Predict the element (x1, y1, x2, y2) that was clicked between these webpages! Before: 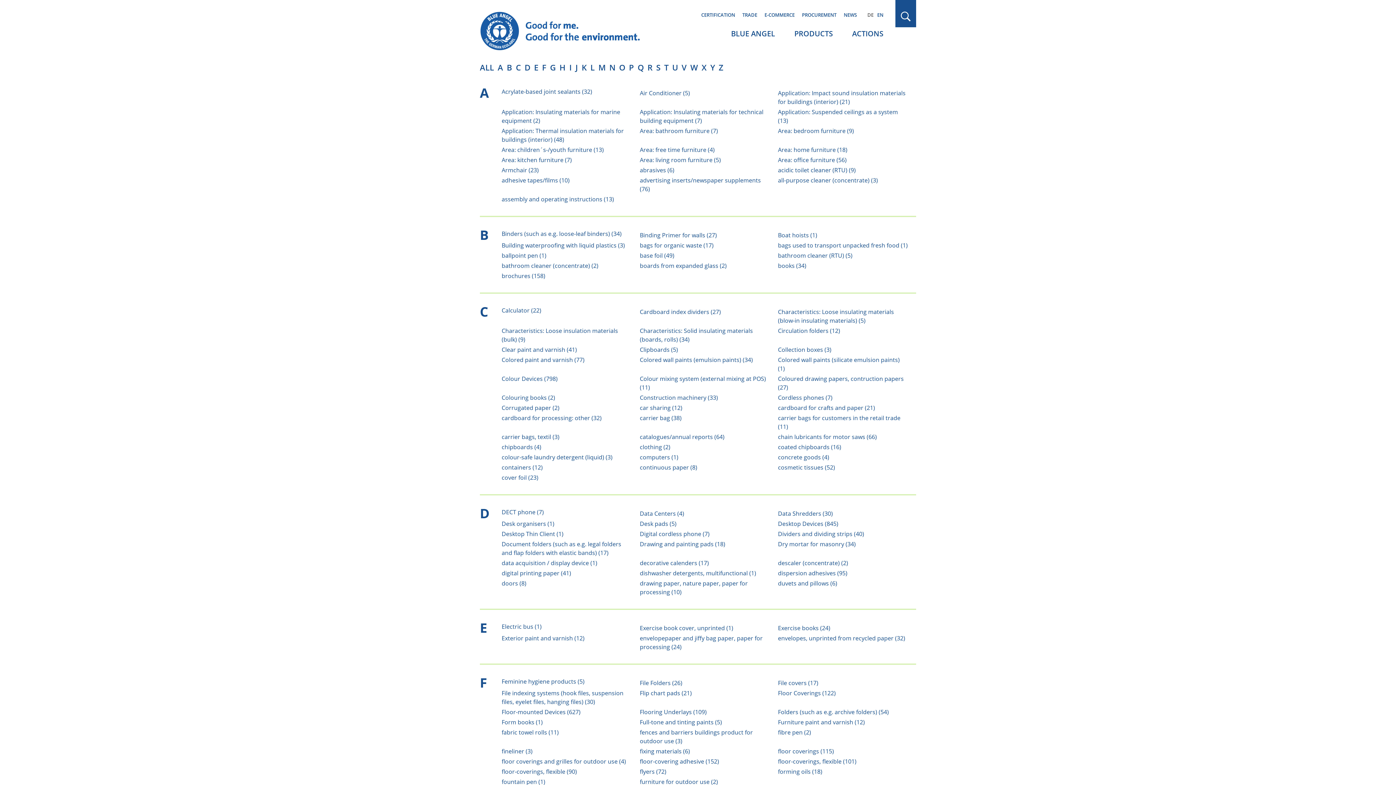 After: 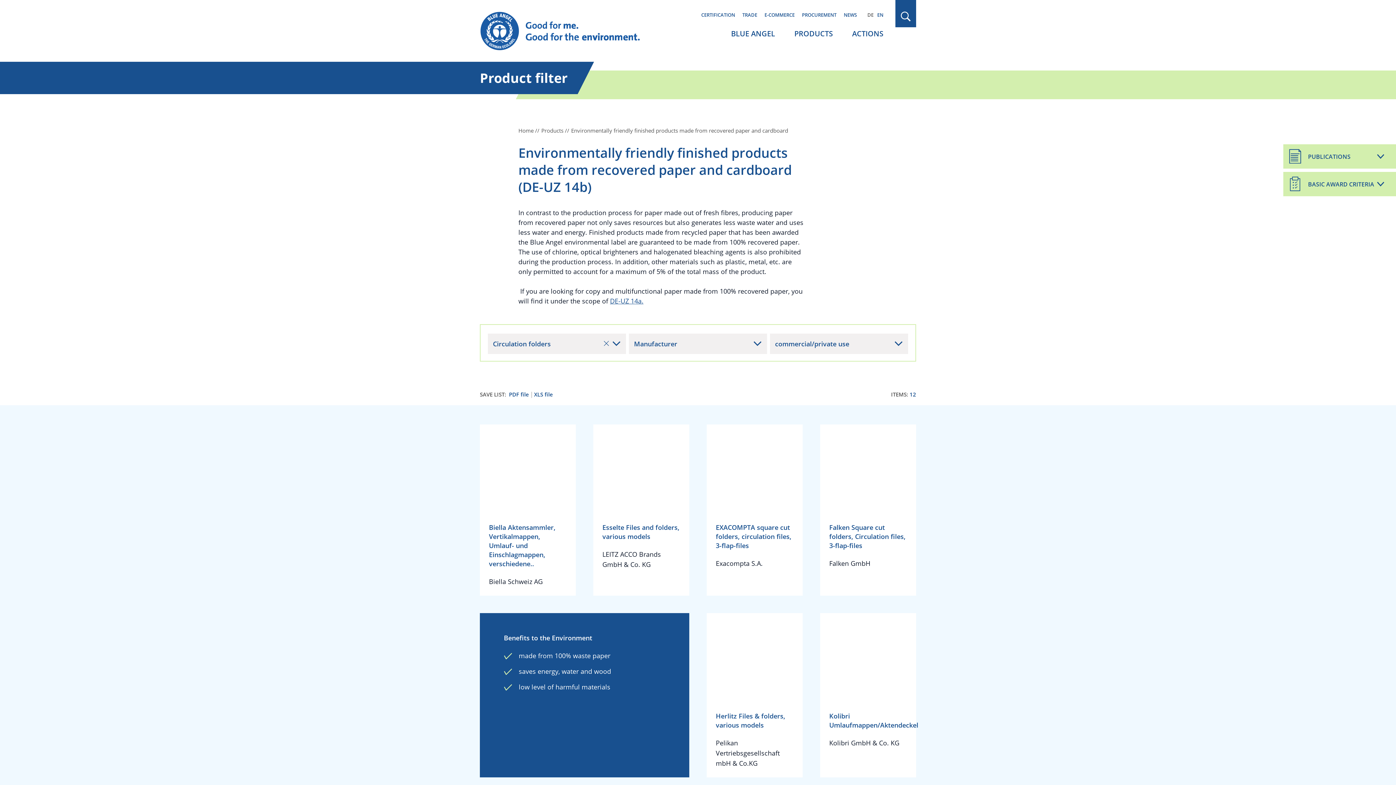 Action: bbox: (778, 326, 840, 334) label: Circulation folders (12)